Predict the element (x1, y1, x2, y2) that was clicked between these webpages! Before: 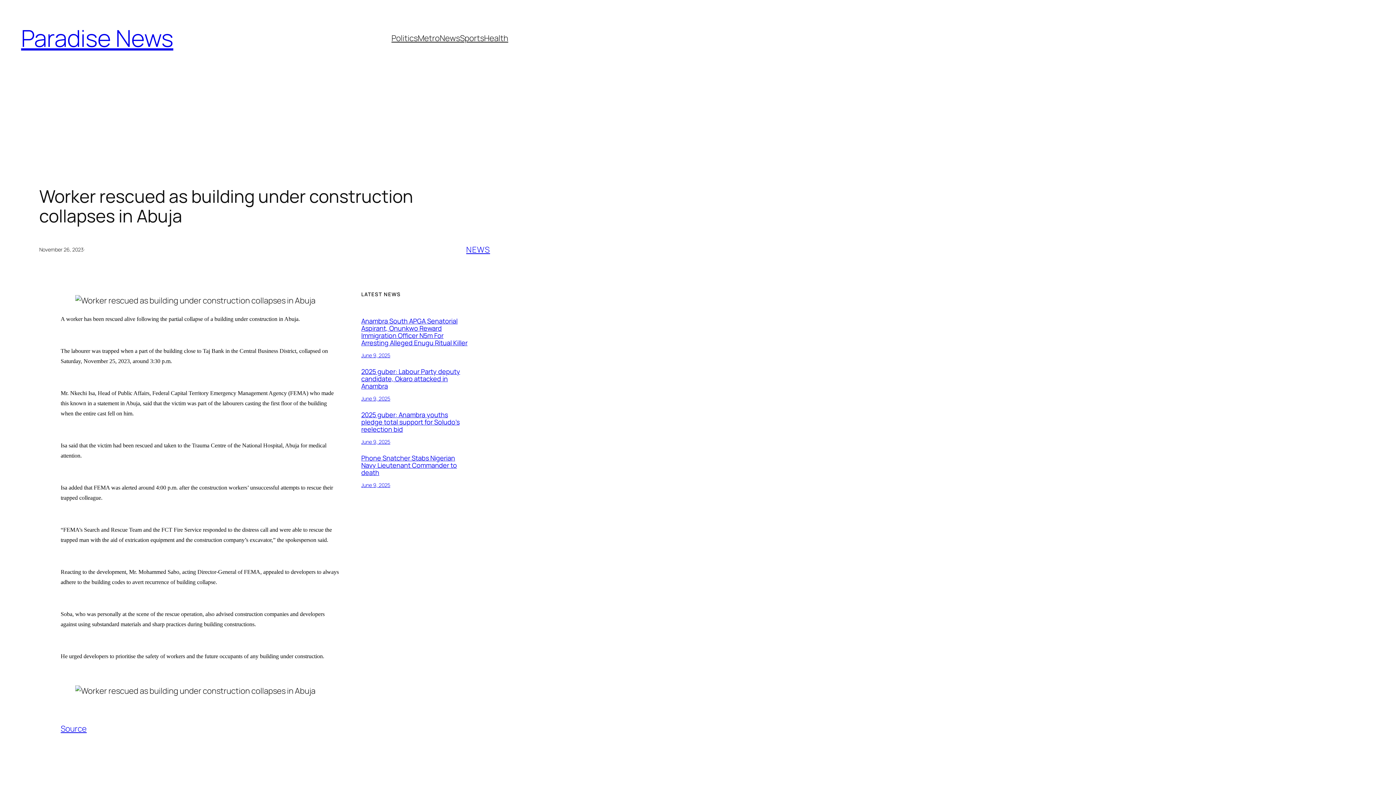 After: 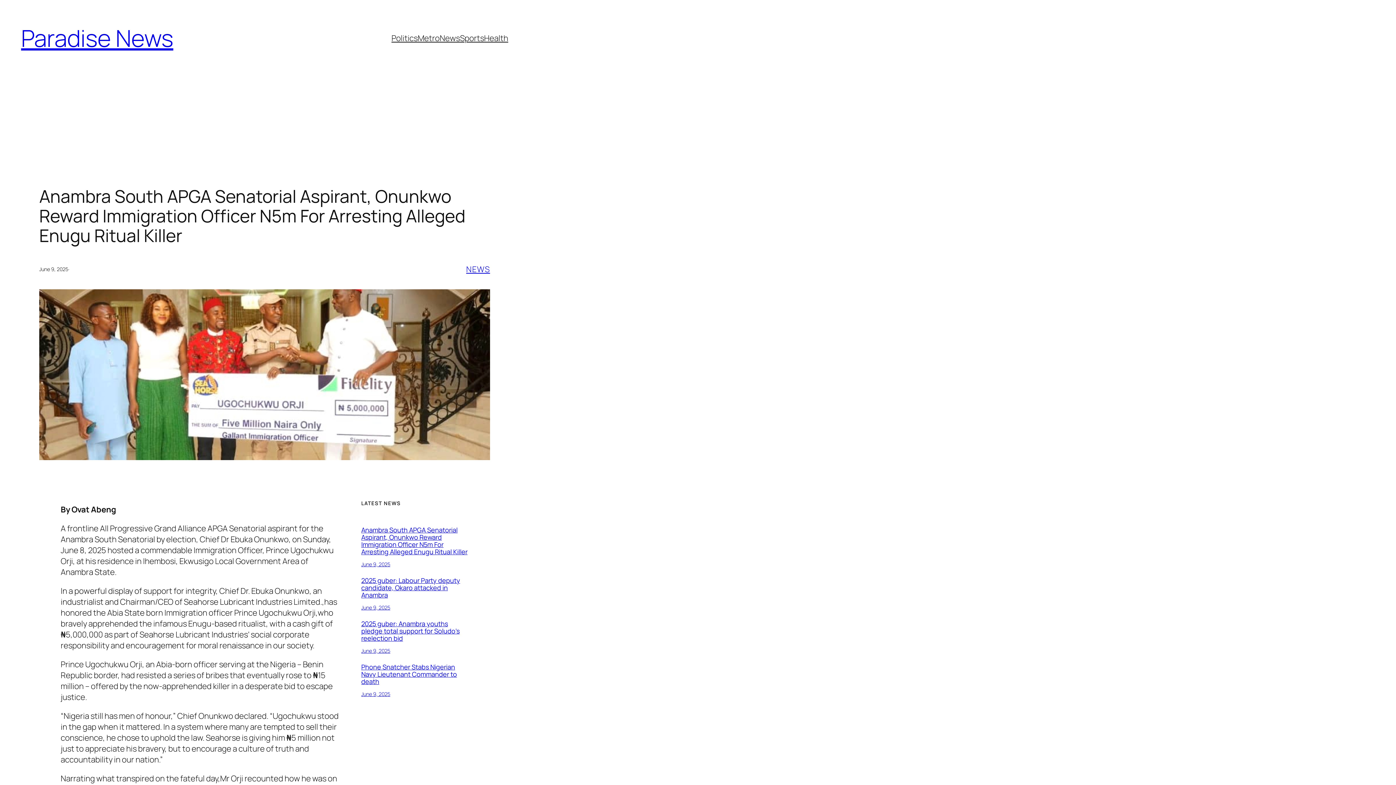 Action: bbox: (361, 316, 467, 347) label: Anambra South APGA Senatorial Aspirant, Onunkwo Reward Immigration Officer N5m For Arresting Alleged Enugu Ritual Killer